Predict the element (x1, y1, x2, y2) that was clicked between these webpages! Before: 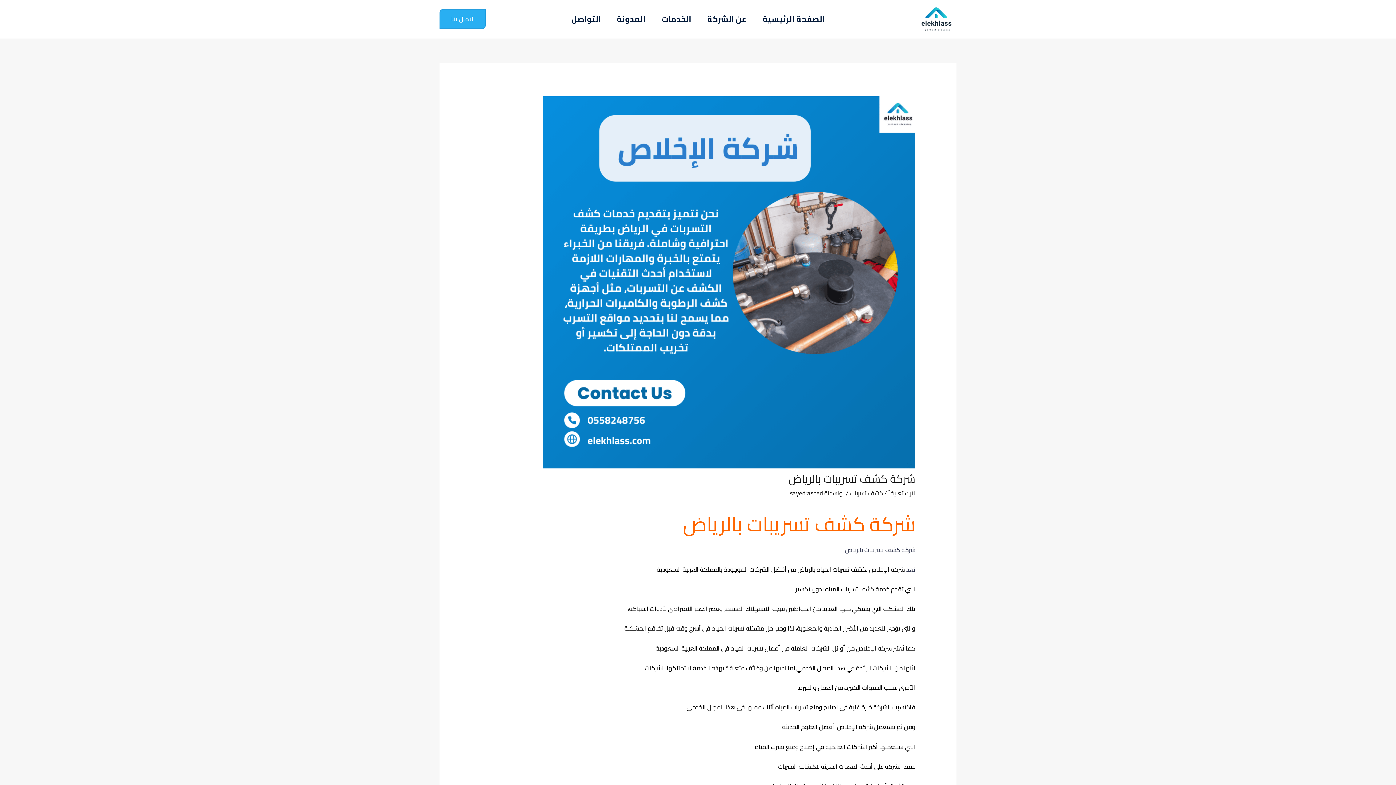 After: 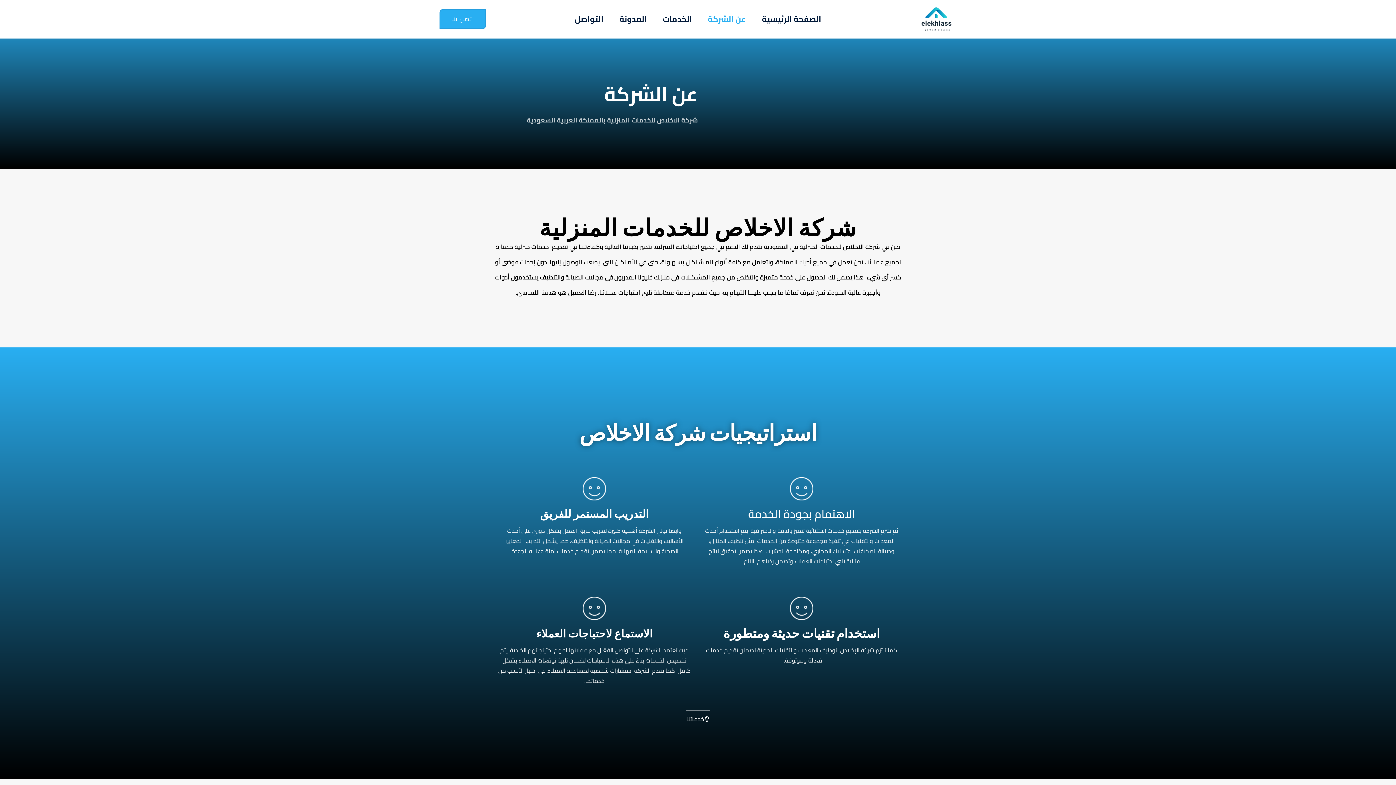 Action: label: عن الشركة bbox: (699, 13, 754, 24)